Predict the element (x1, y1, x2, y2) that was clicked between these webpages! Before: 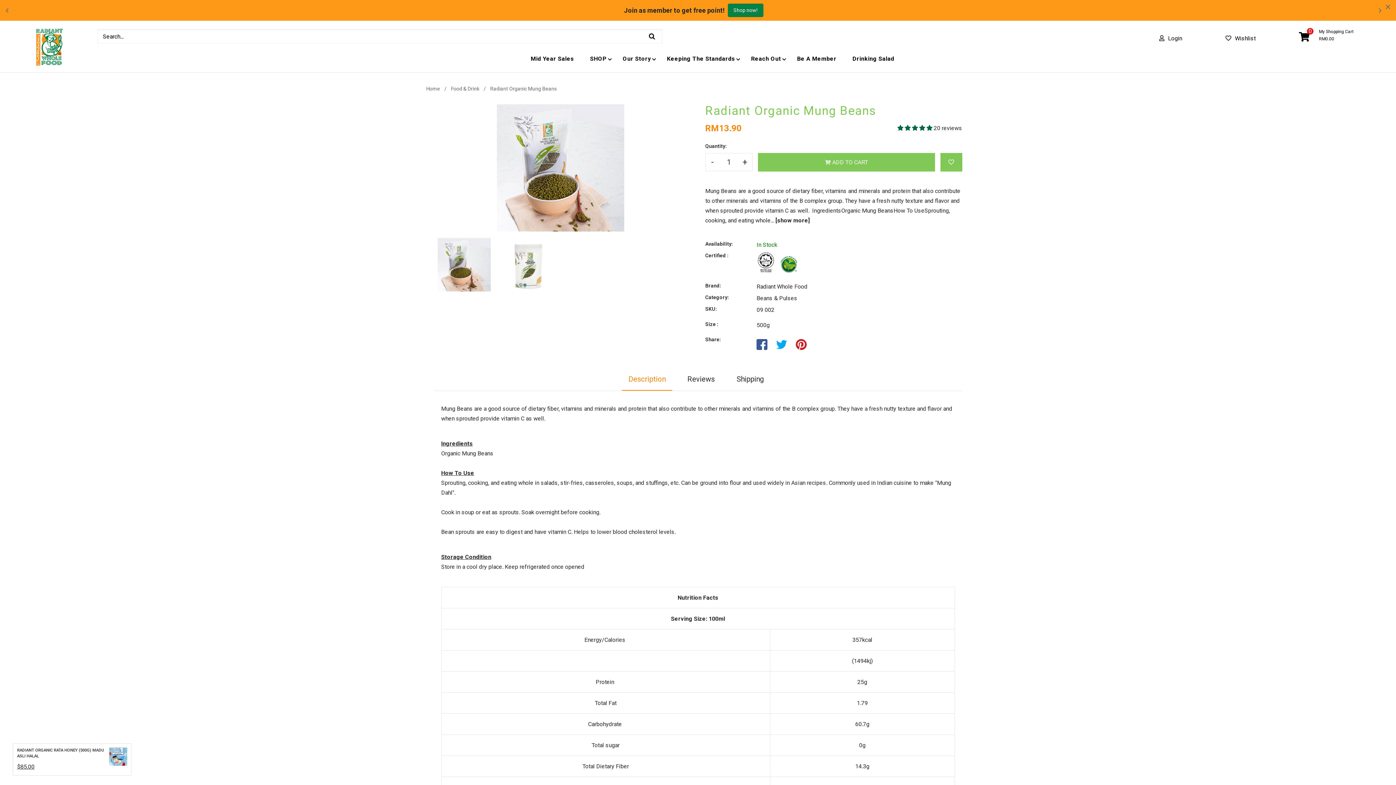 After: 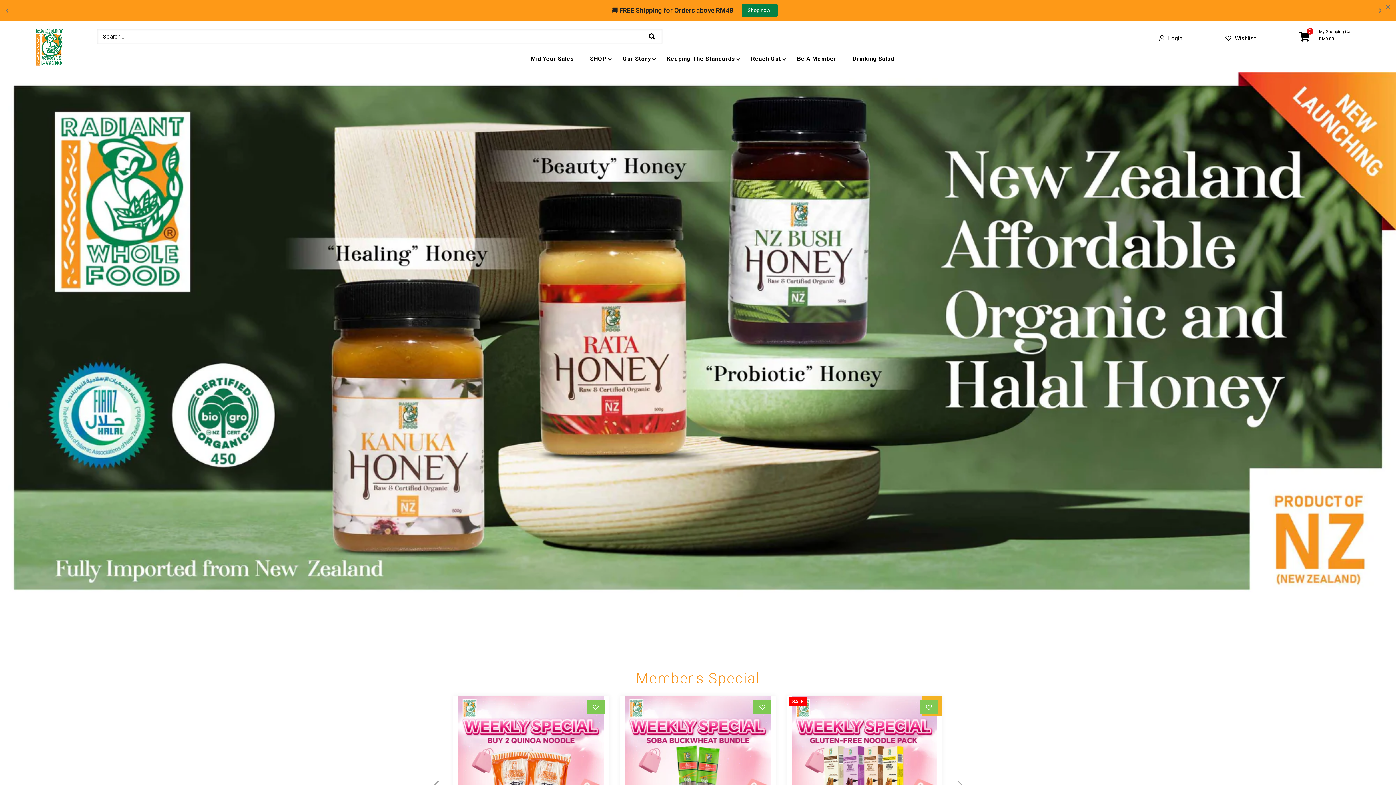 Action: bbox: (34, 28, 64, 68)